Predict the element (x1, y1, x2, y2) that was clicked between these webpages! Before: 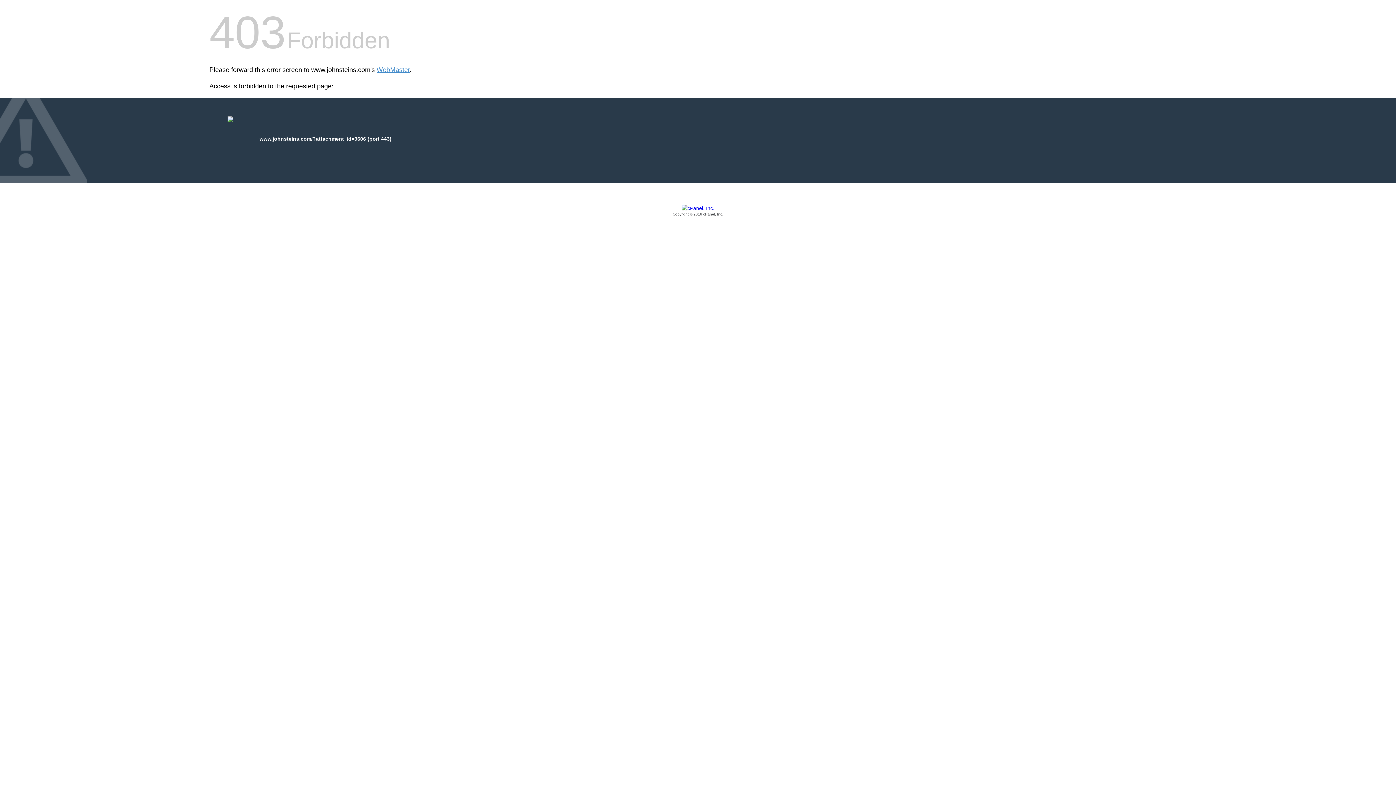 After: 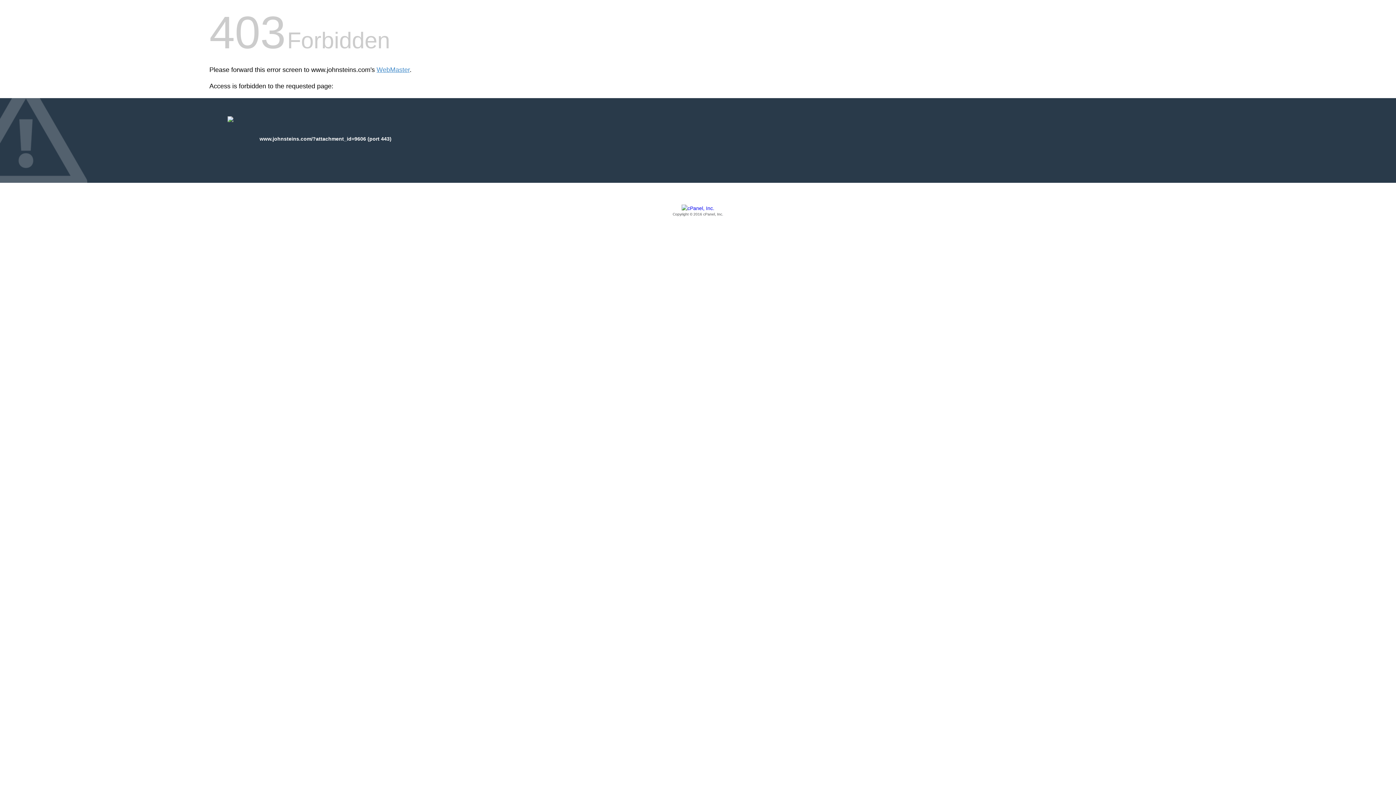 Action: bbox: (209, 205, 1186, 217) label: Copyright © 2016 cPanel, Inc.